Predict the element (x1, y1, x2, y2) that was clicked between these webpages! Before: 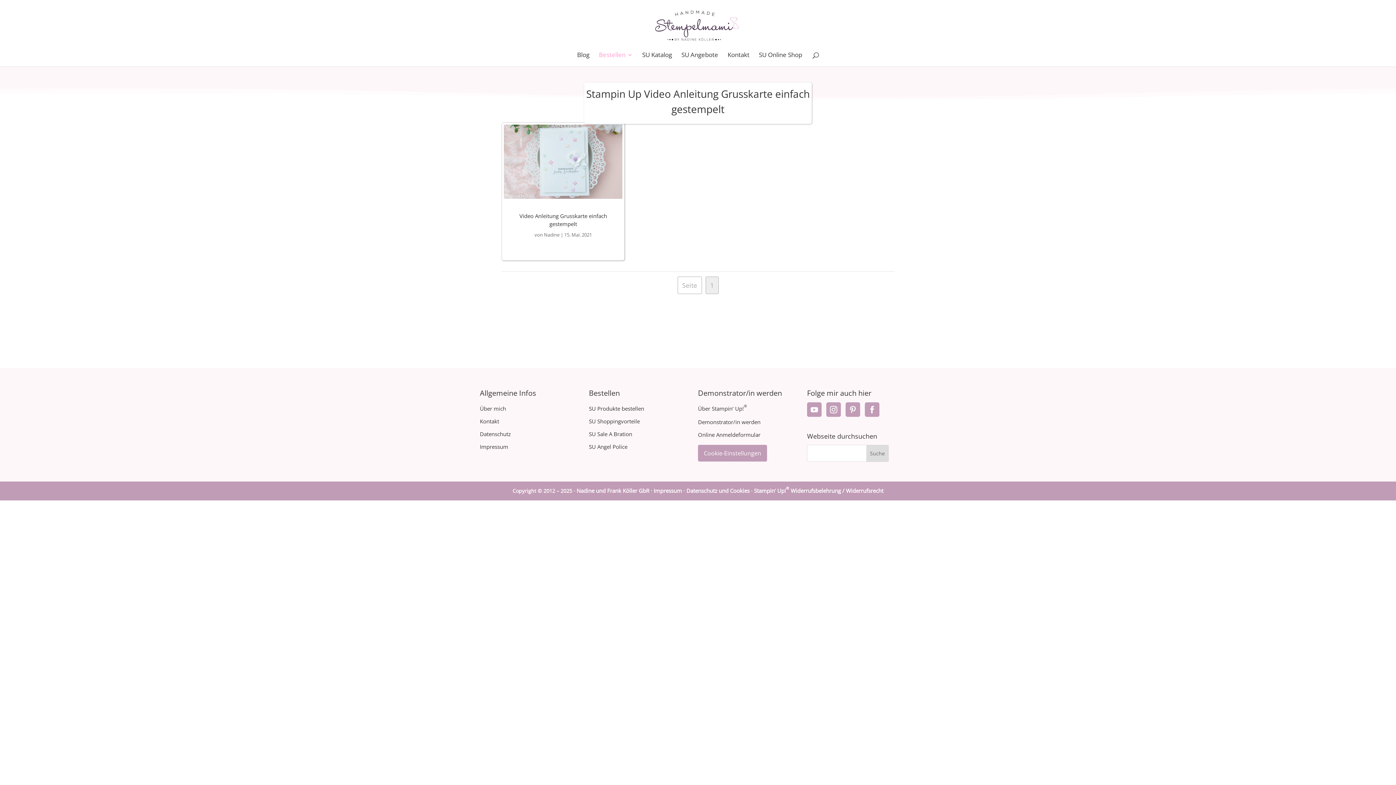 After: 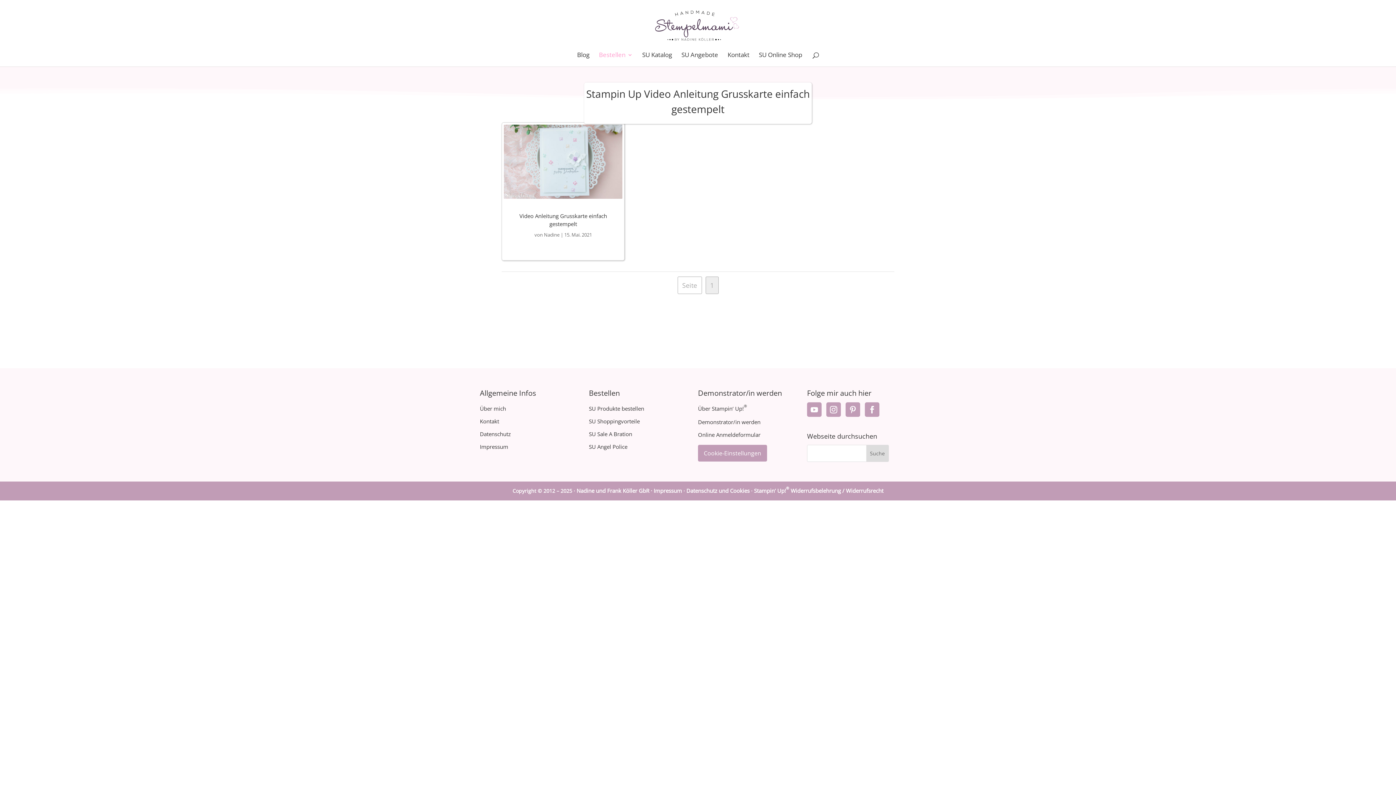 Action: bbox: (480, 417, 499, 425) label: Kontakt